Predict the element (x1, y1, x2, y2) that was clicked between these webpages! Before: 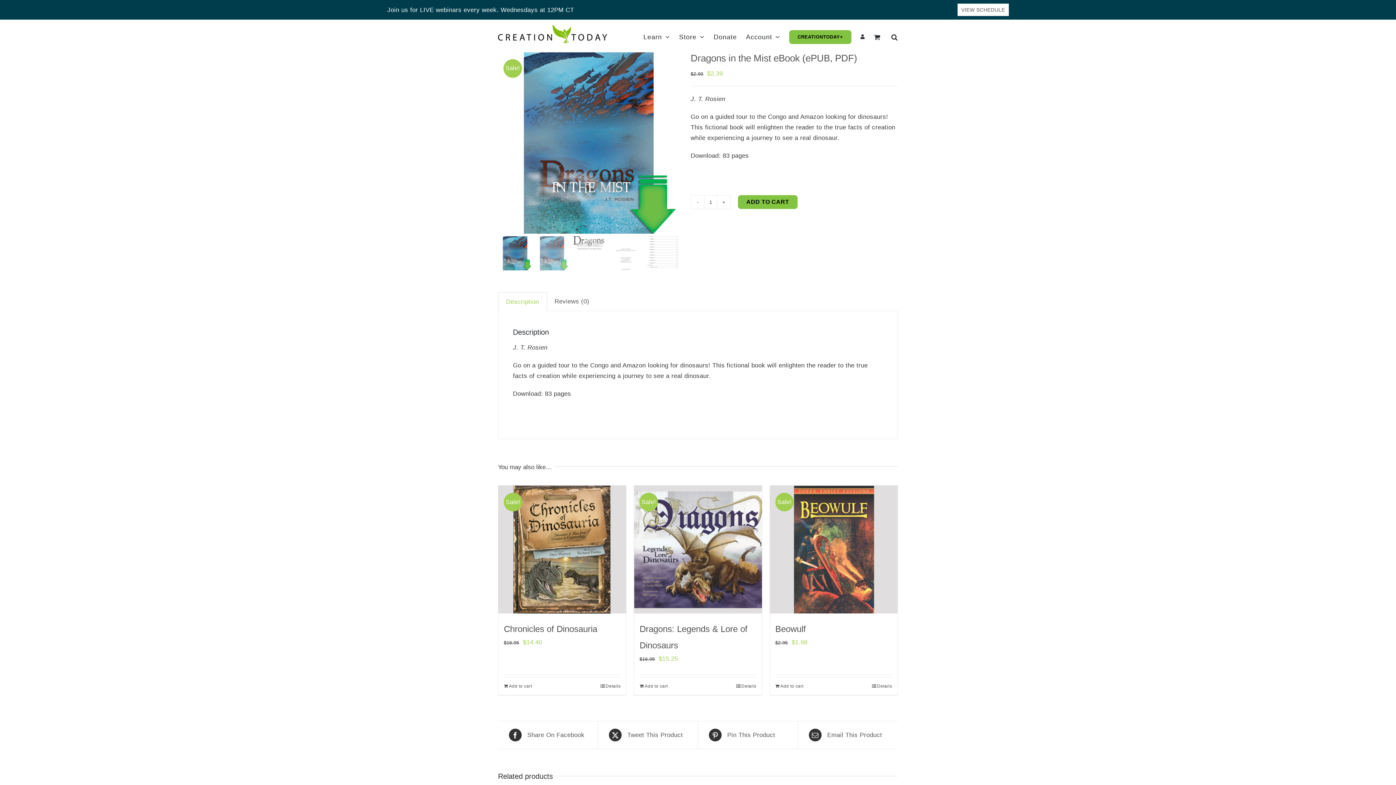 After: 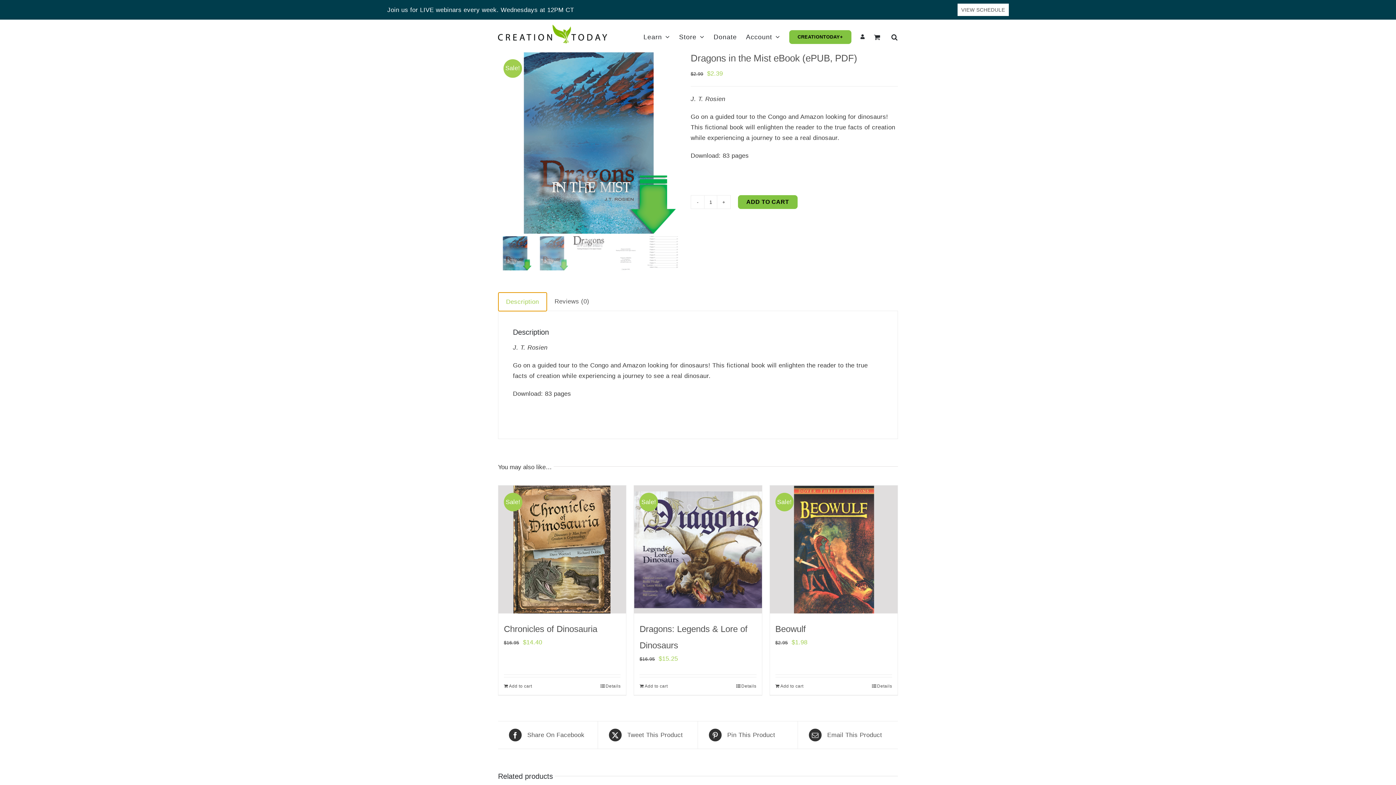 Action: bbox: (498, 292, 546, 311) label: Description